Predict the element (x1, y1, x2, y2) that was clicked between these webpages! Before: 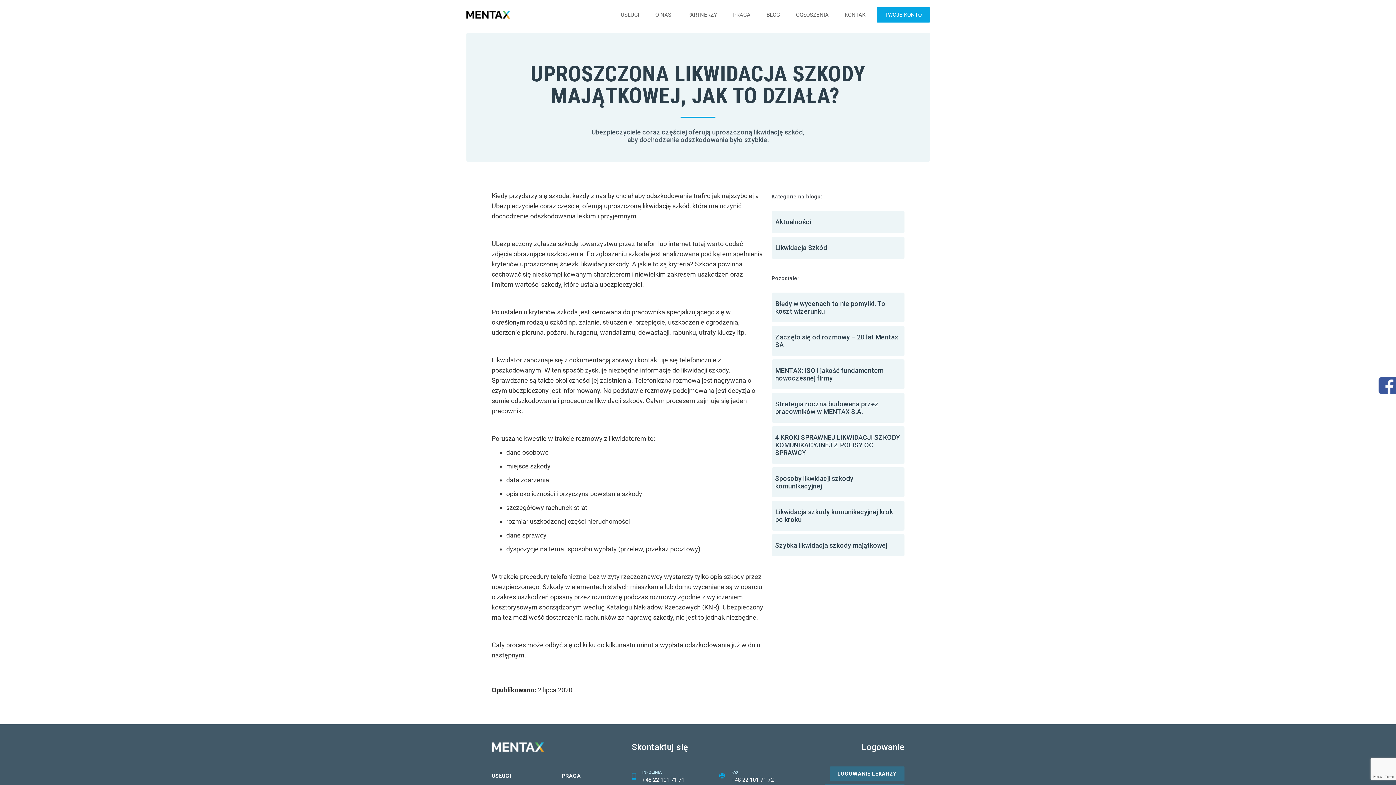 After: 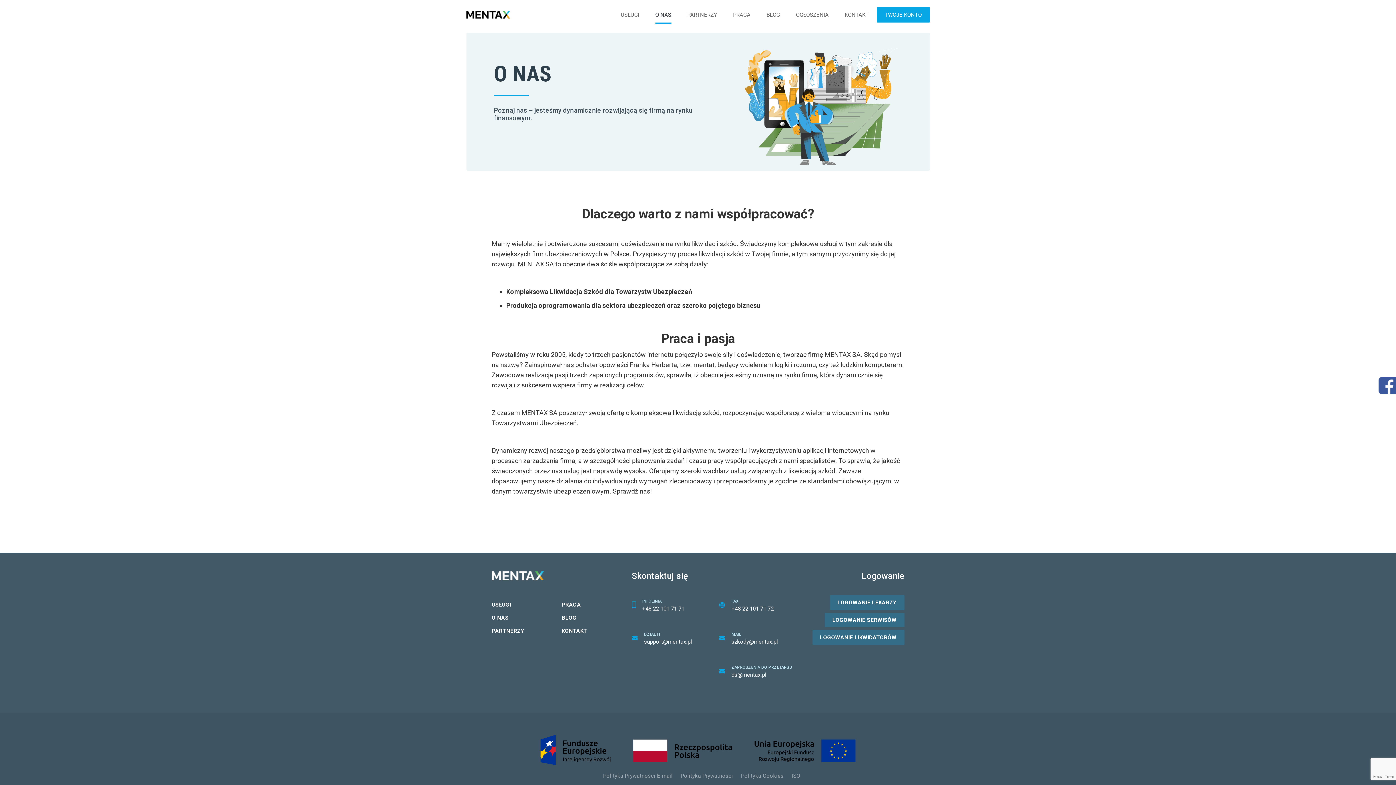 Action: label: O NAS bbox: (655, 7, 671, 22)